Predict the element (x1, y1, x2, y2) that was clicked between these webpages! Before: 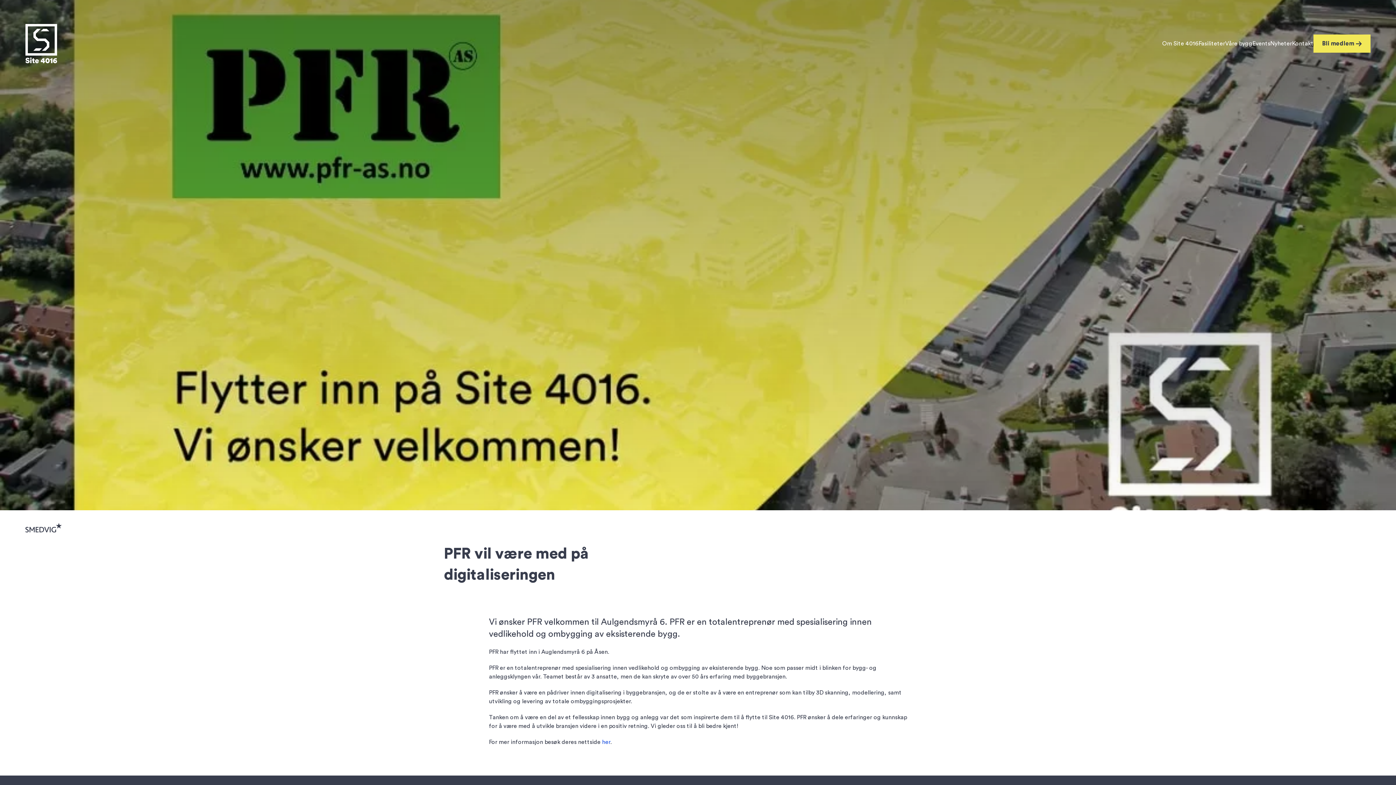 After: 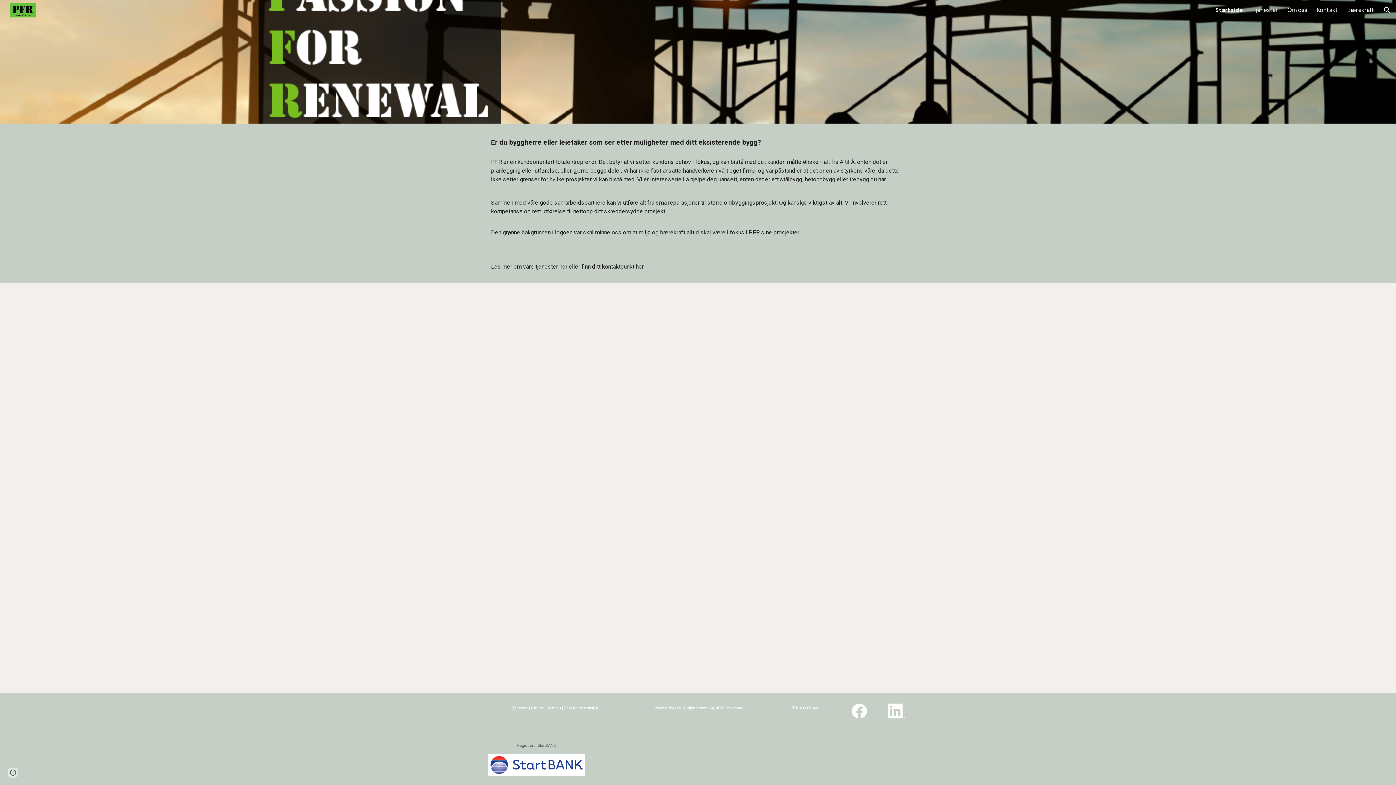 Action: bbox: (602, 739, 610, 745) label: her